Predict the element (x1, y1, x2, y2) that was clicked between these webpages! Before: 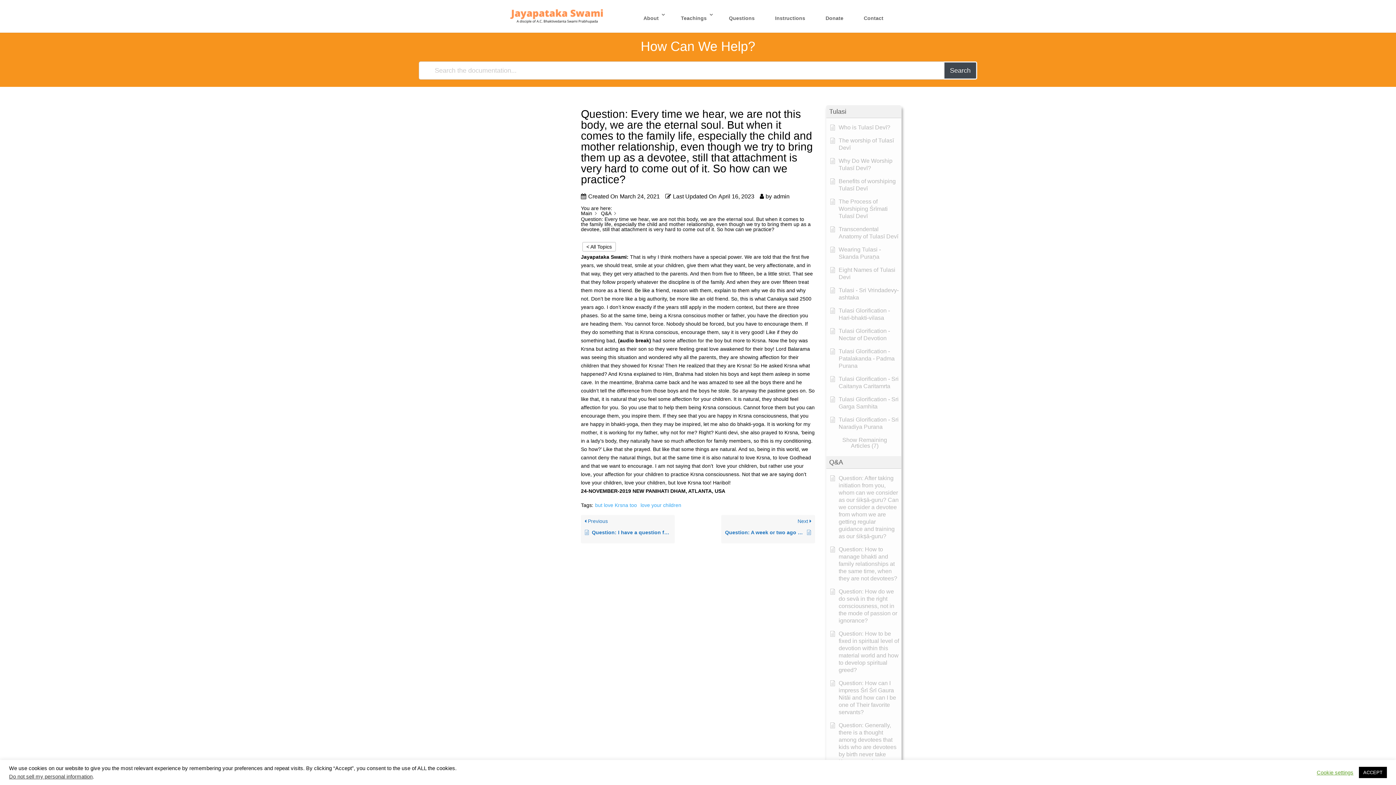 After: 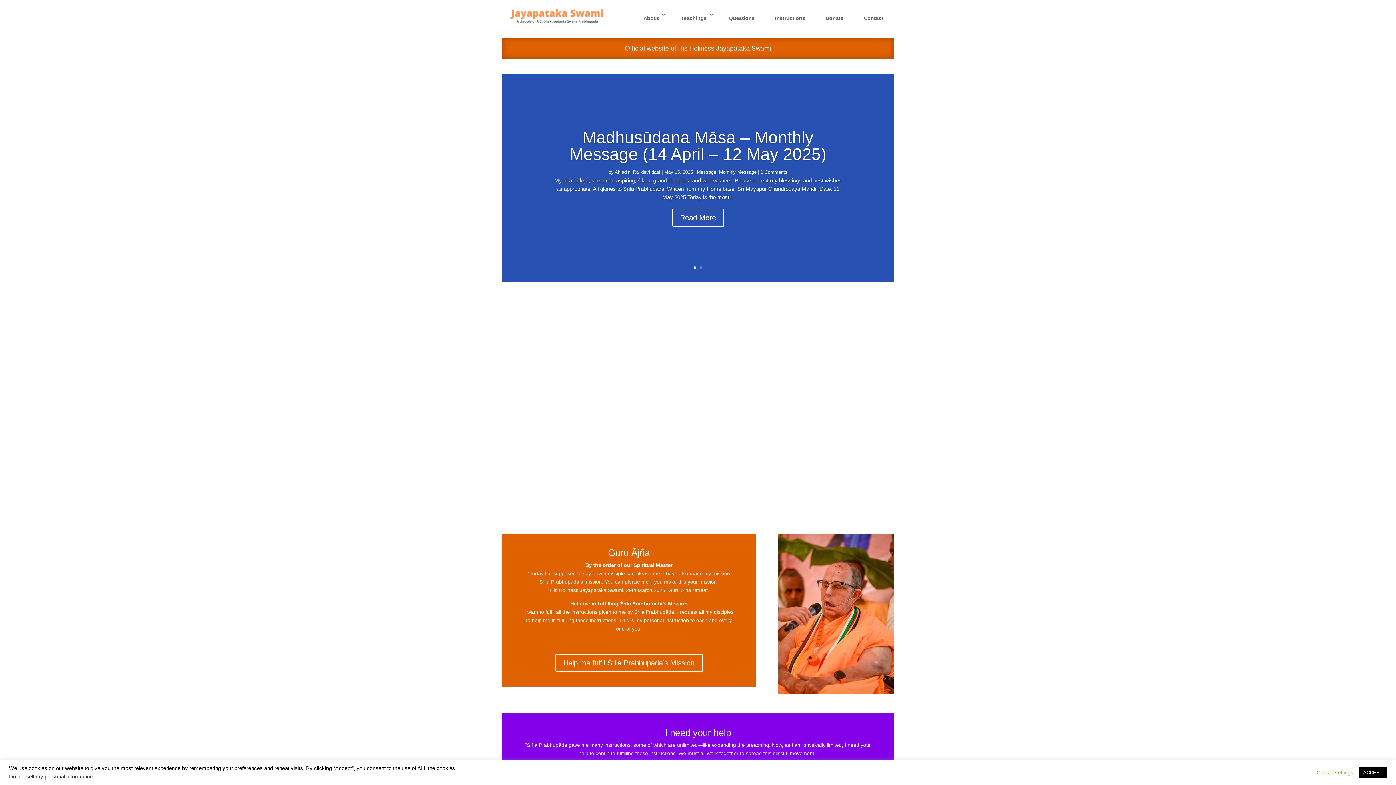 Action: bbox: (508, 12, 606, 18)